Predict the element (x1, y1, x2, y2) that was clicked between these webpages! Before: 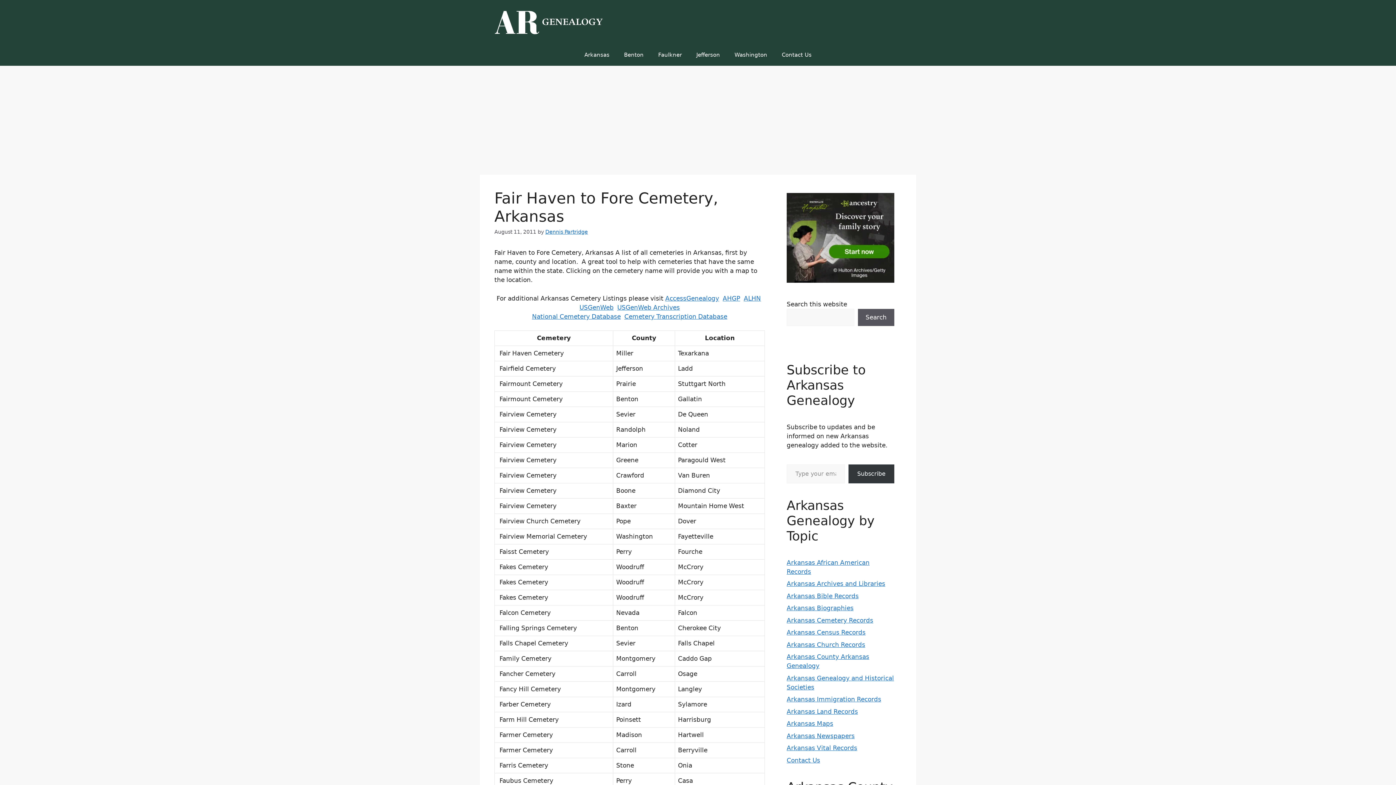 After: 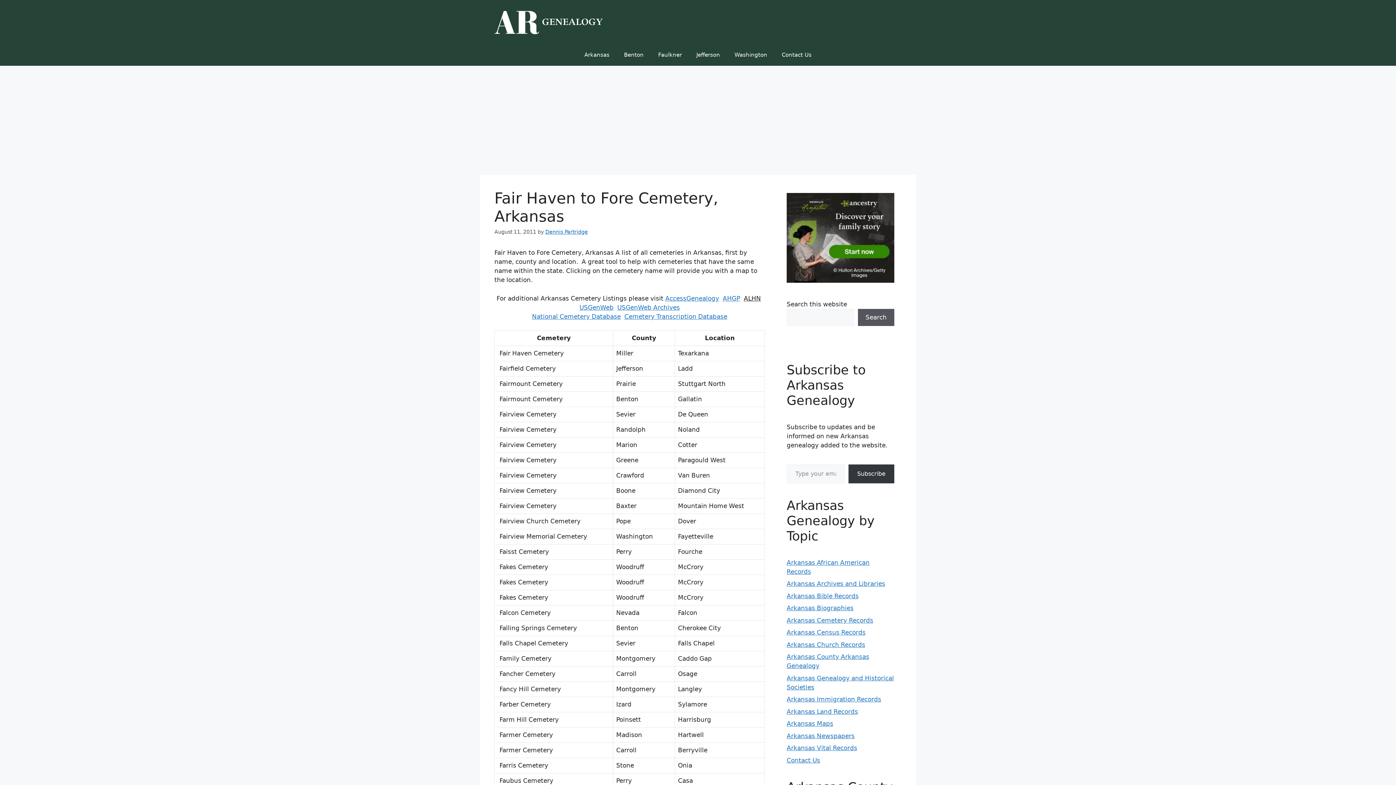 Action: bbox: (744, 294, 761, 302) label: ALHN